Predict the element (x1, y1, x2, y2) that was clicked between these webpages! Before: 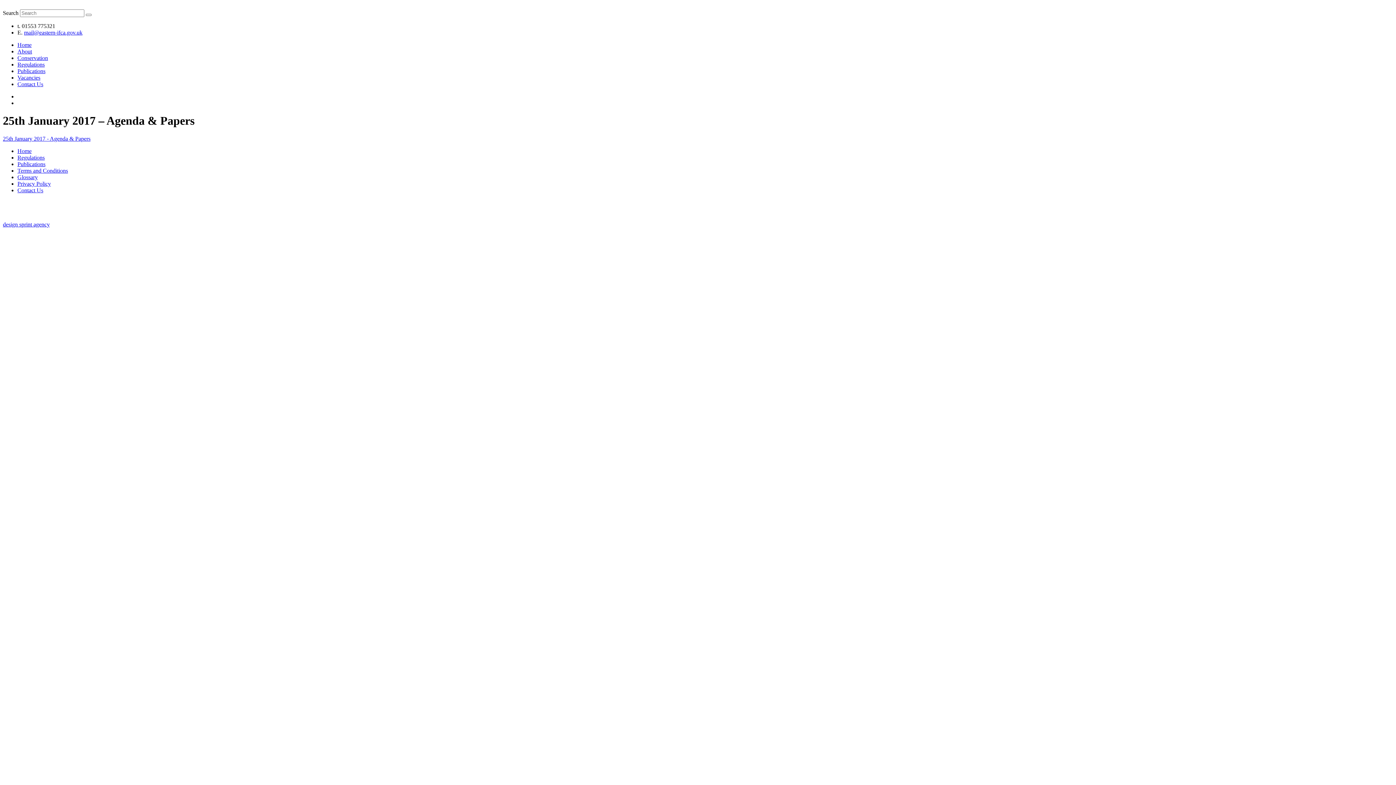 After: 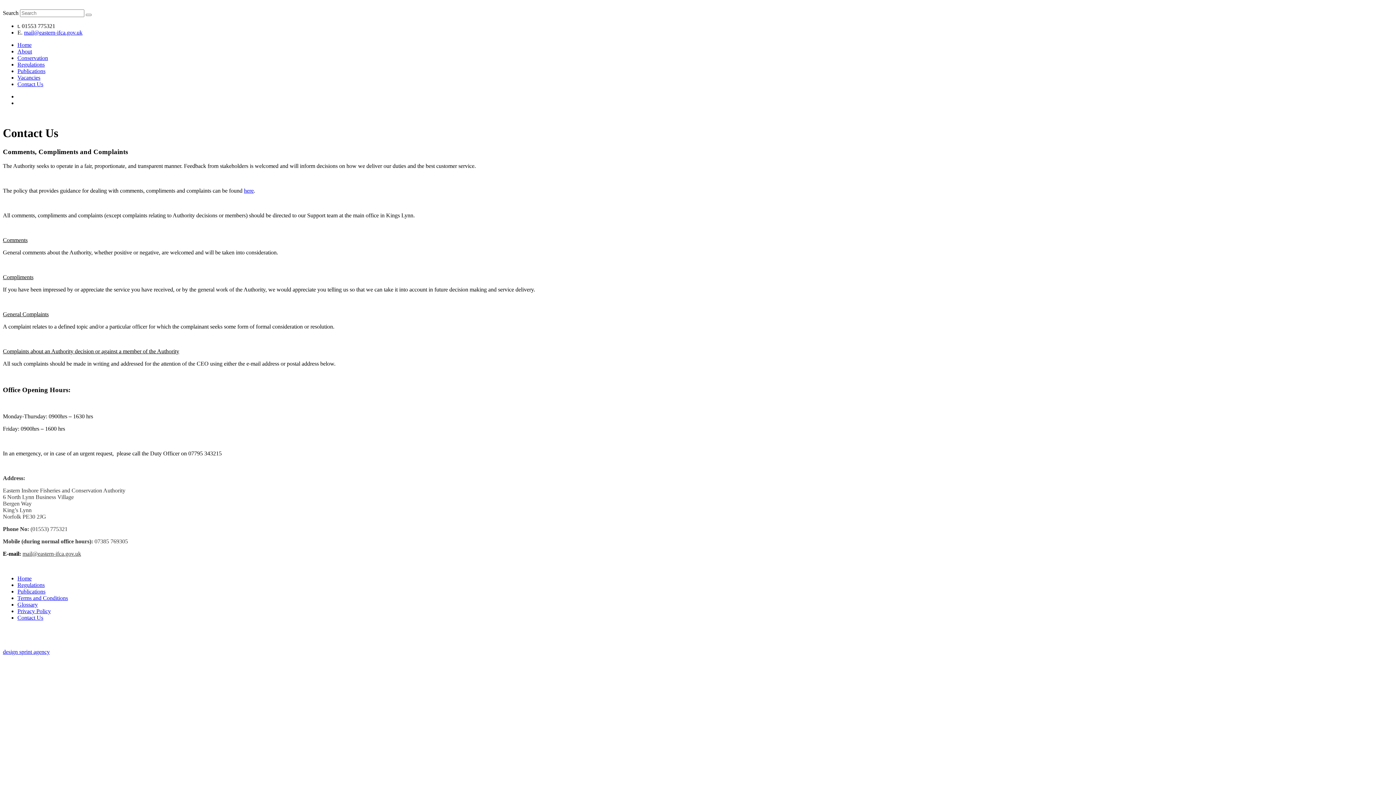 Action: bbox: (17, 81, 43, 87) label: Contact Us